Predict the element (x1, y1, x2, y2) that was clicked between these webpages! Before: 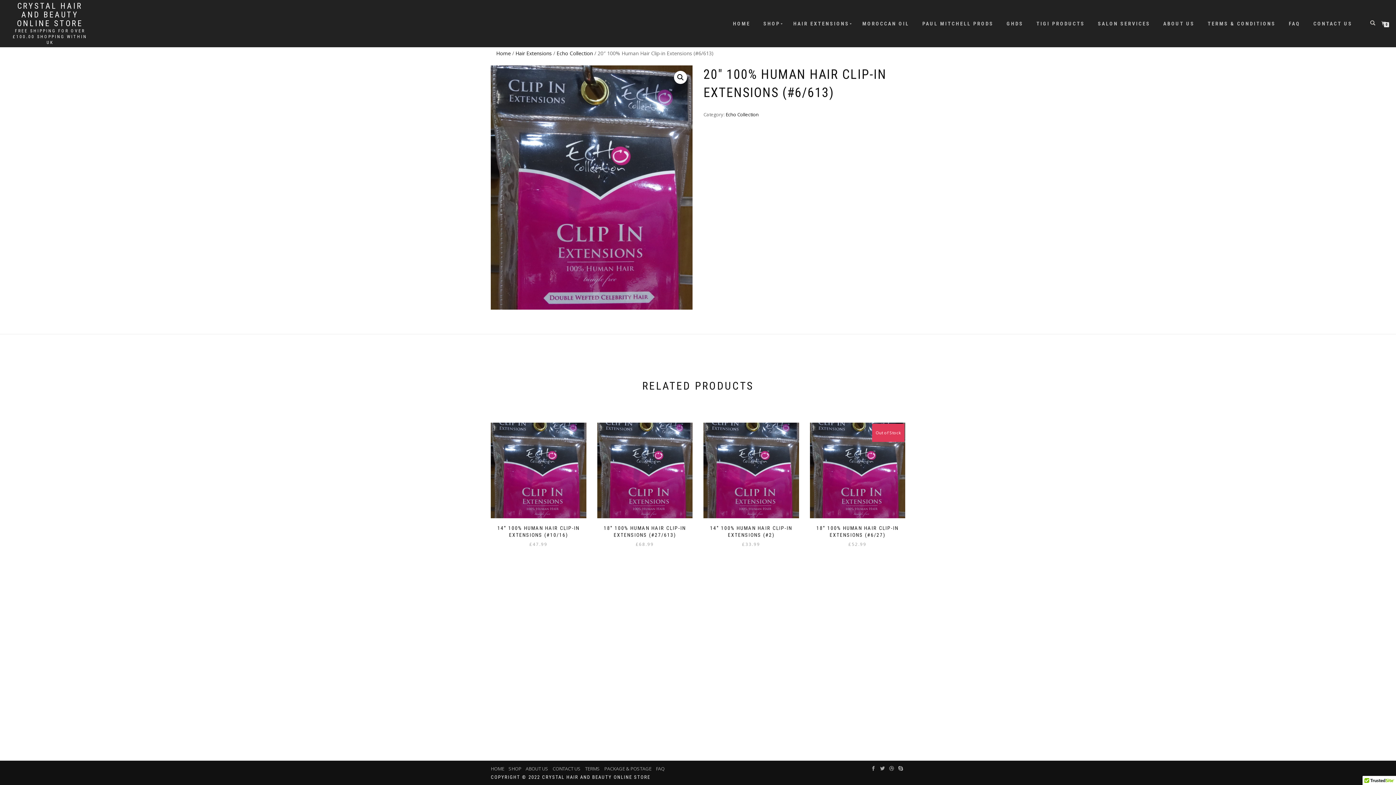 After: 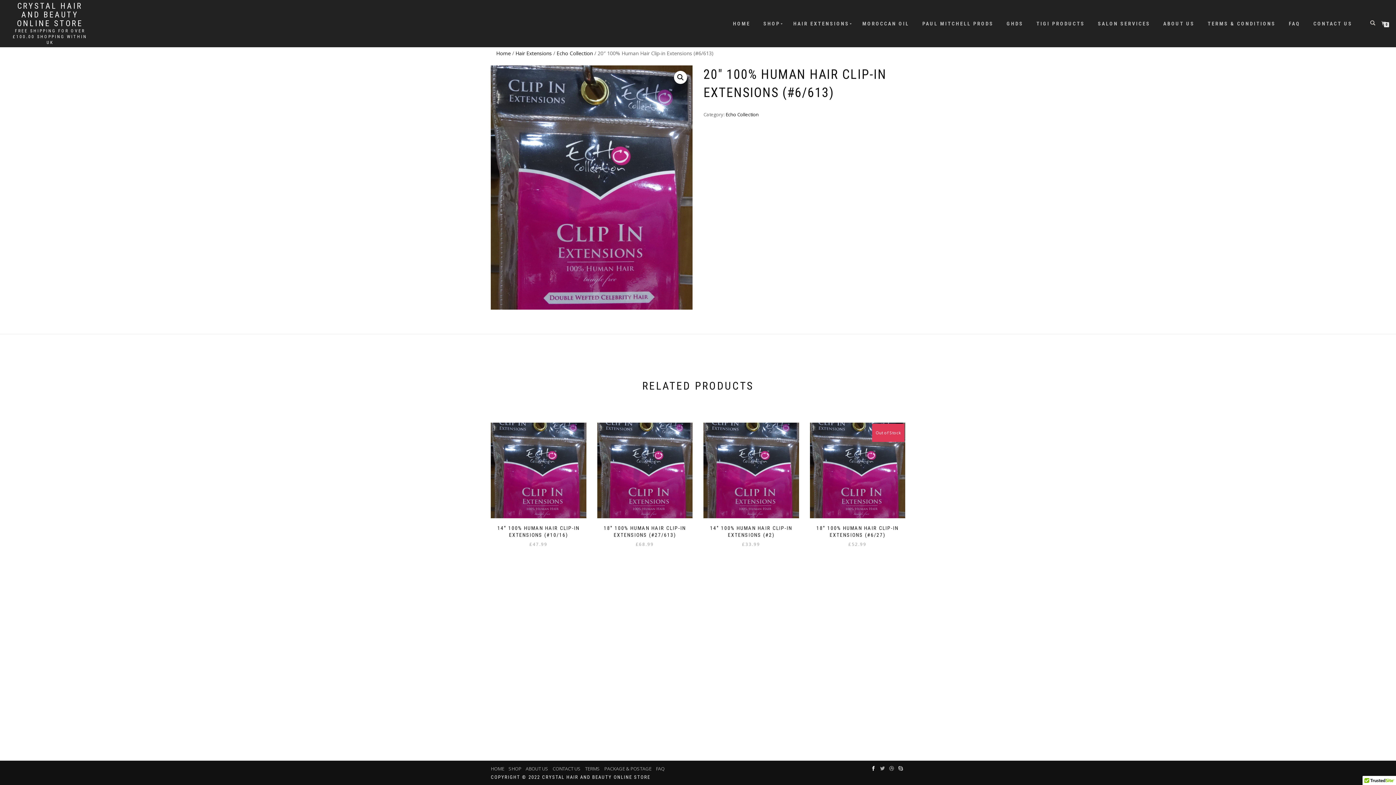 Action: bbox: (869, 765, 878, 773)